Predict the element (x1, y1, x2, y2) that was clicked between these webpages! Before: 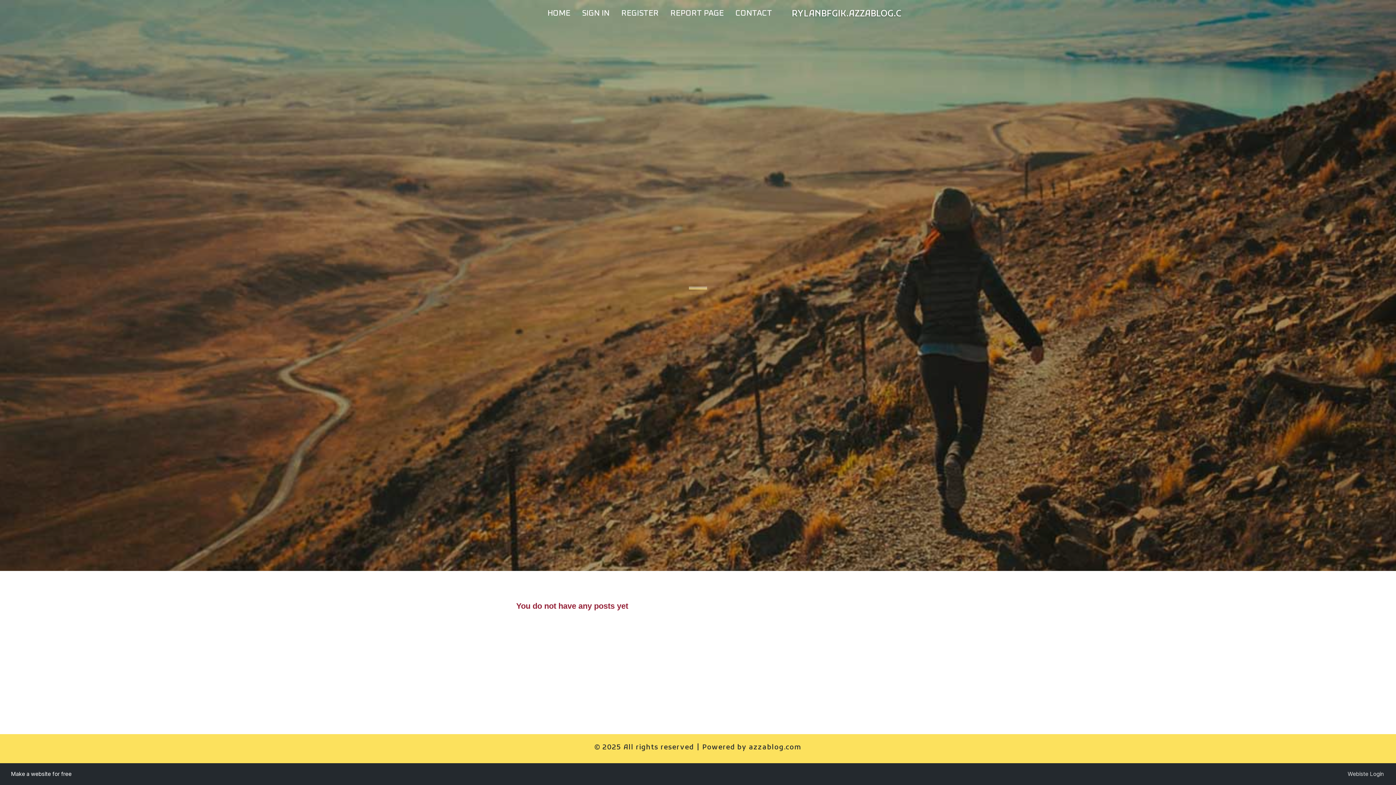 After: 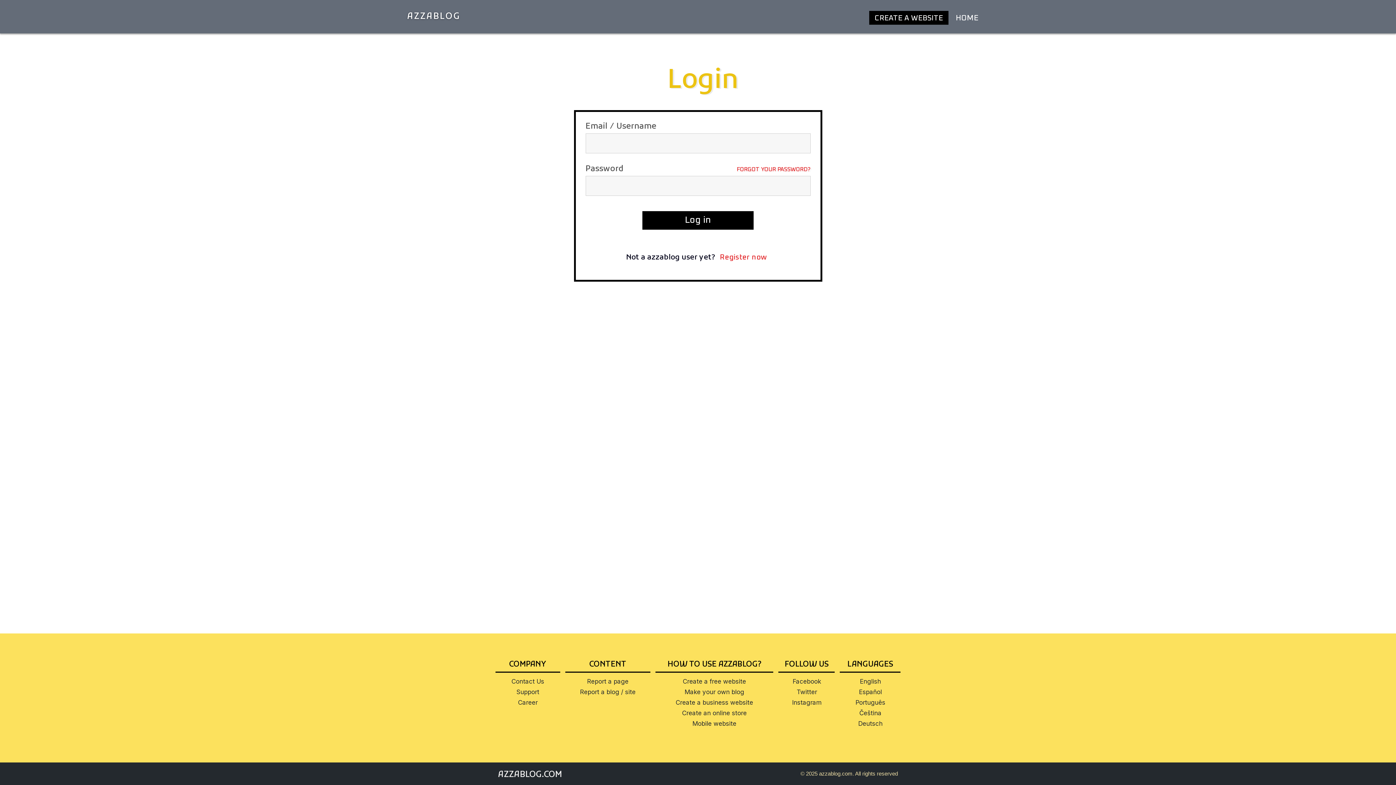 Action: bbox: (576, 0, 615, 27) label: SIGN IN